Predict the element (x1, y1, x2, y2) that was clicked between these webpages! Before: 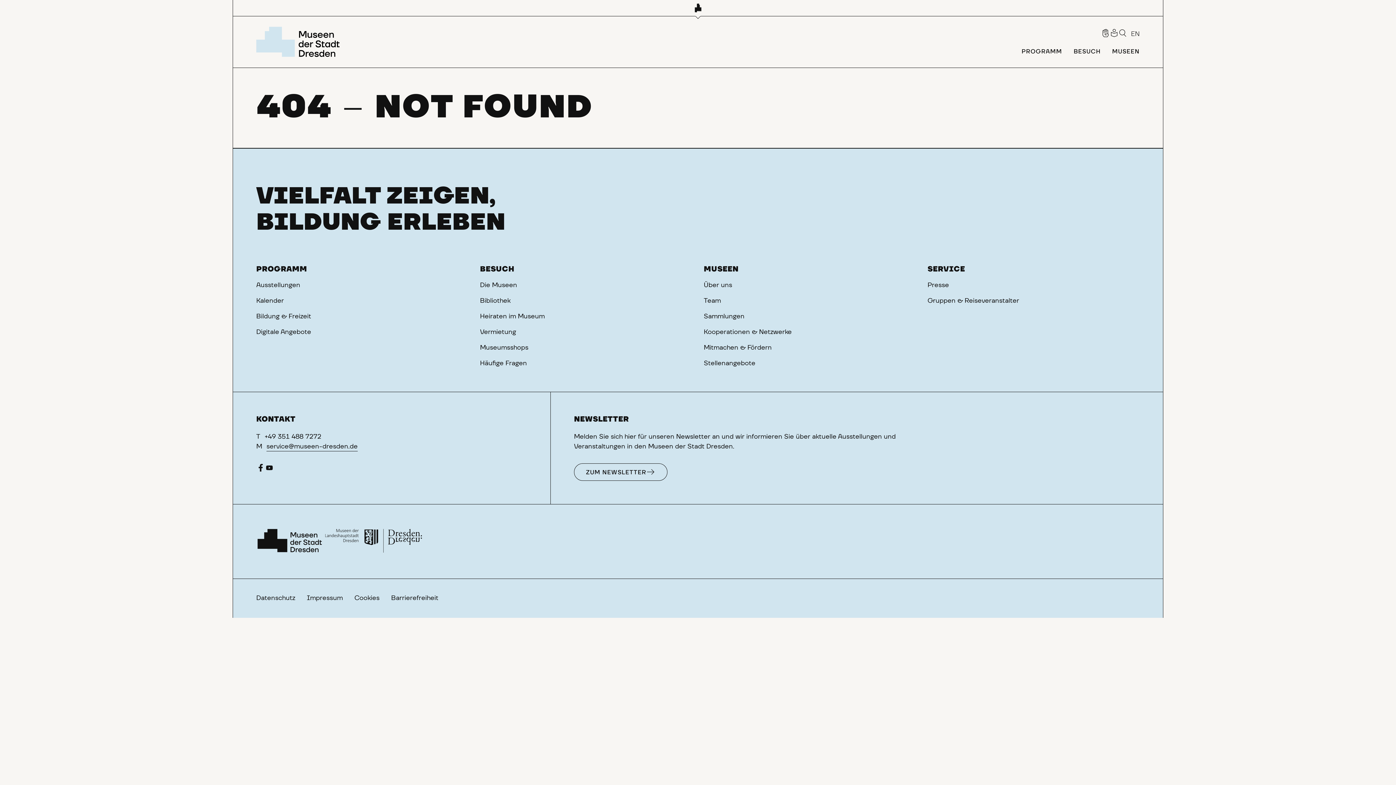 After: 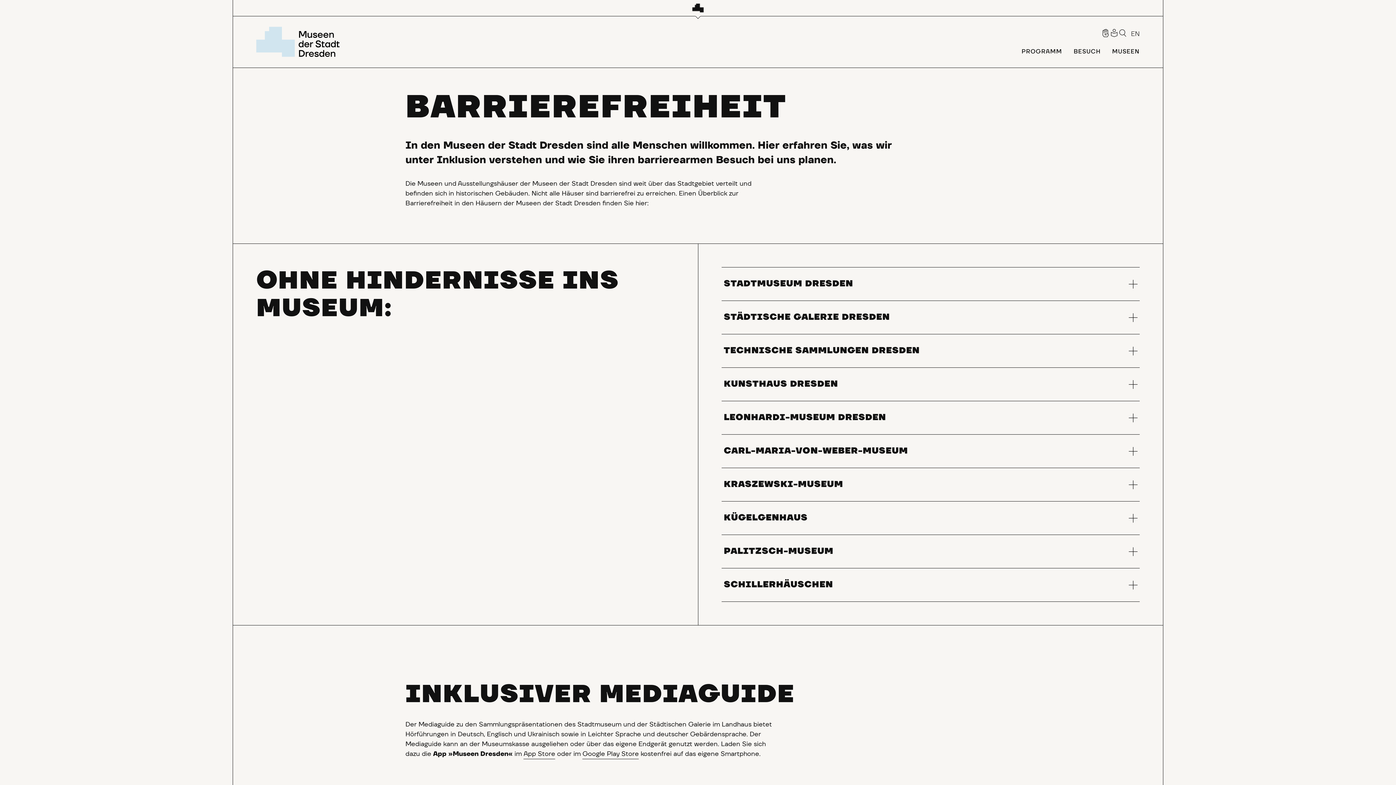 Action: bbox: (1101, 28, 1110, 39)